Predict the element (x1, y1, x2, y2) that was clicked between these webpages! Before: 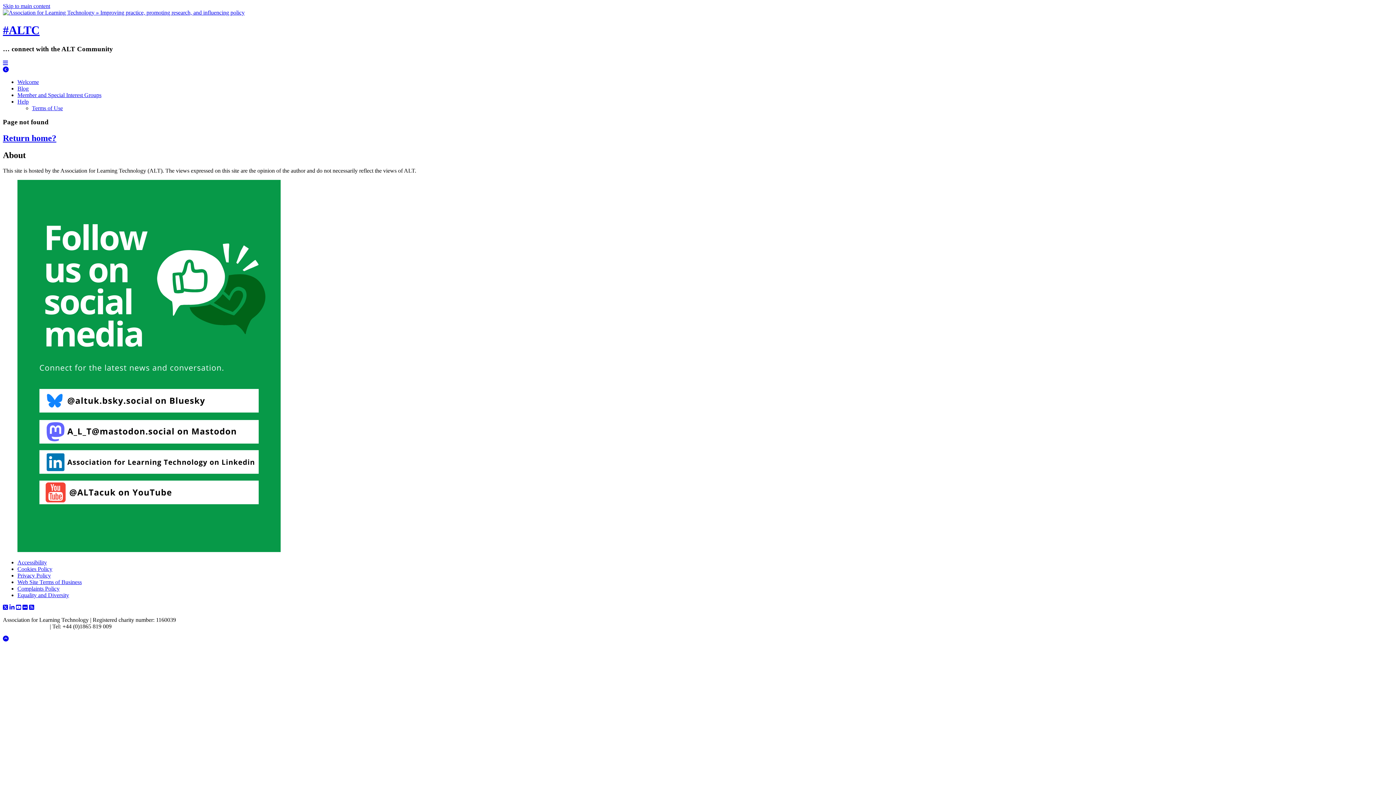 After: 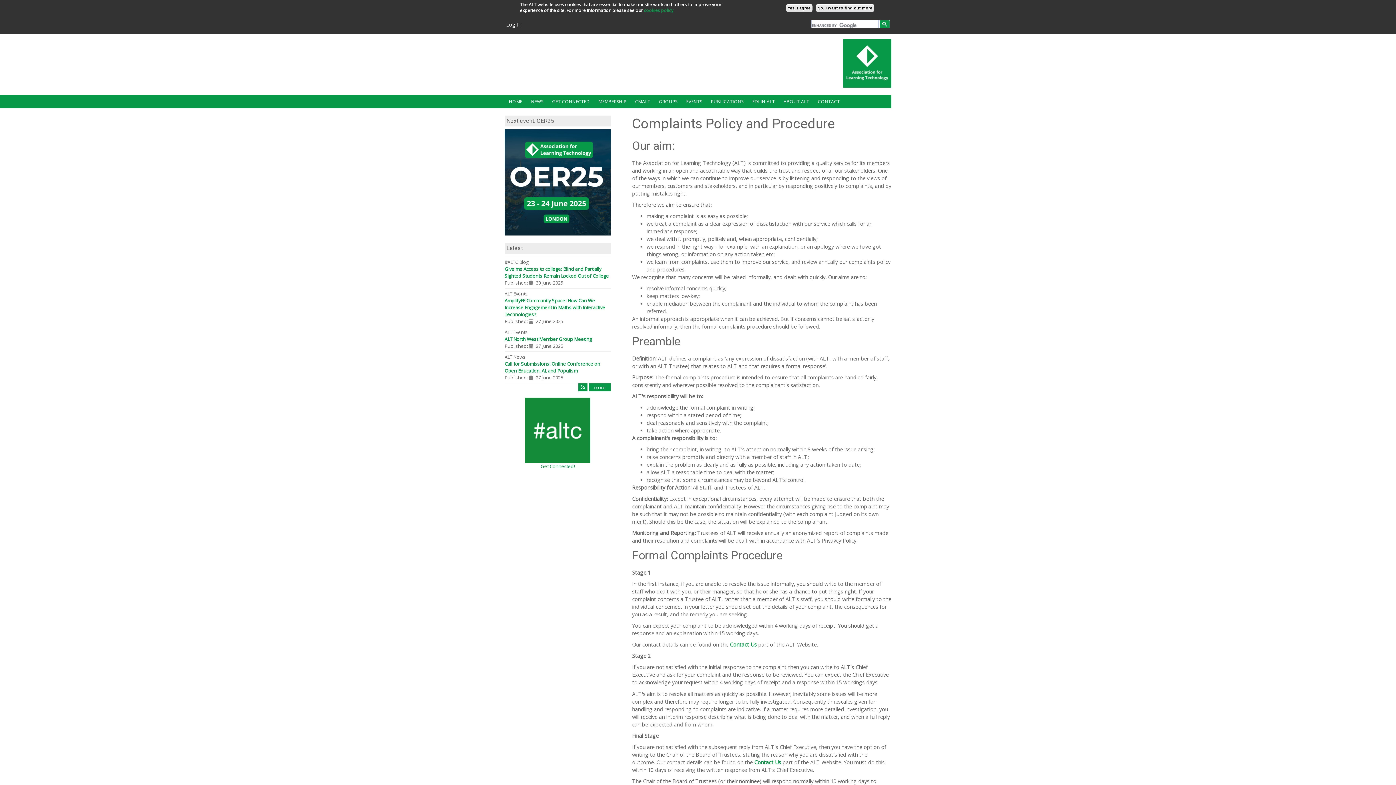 Action: label: Complaints Policy bbox: (17, 585, 59, 592)